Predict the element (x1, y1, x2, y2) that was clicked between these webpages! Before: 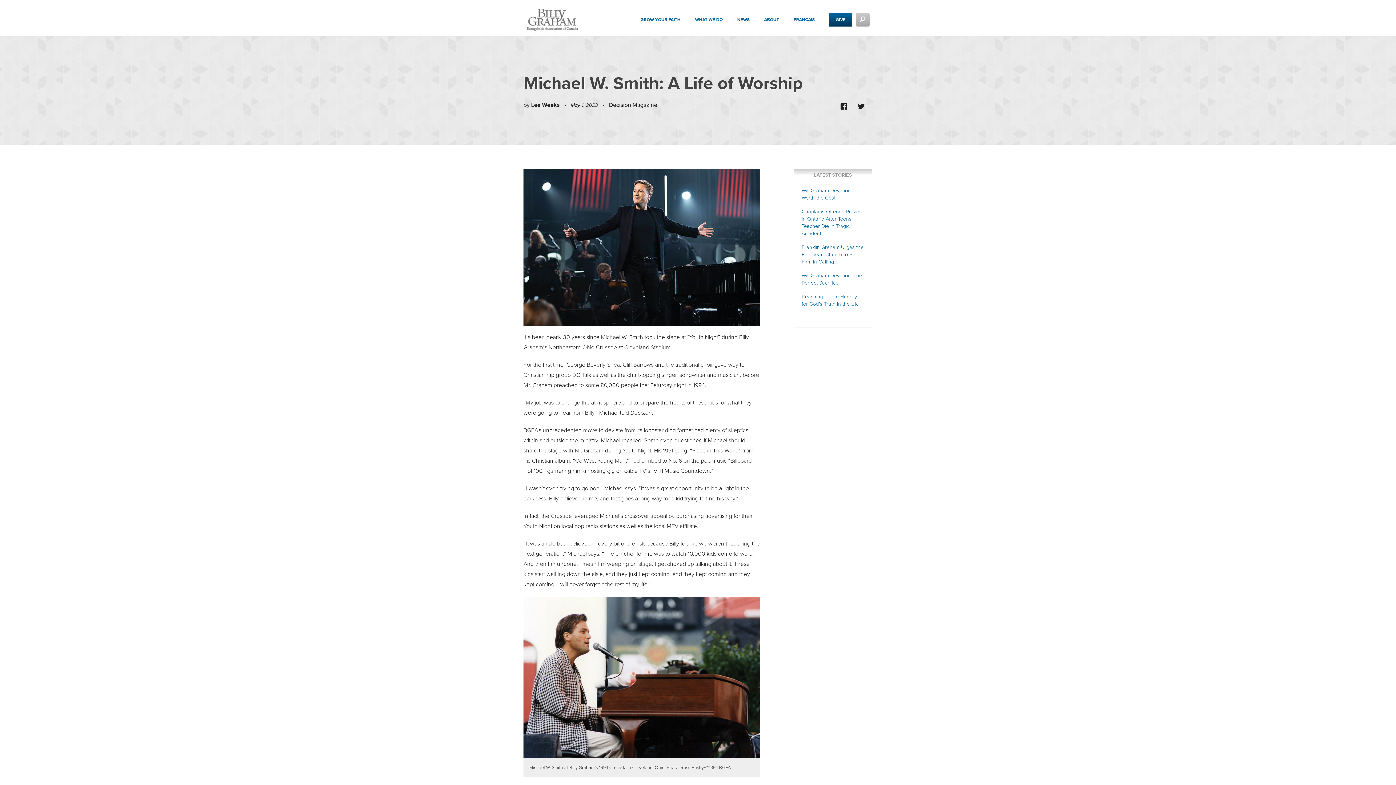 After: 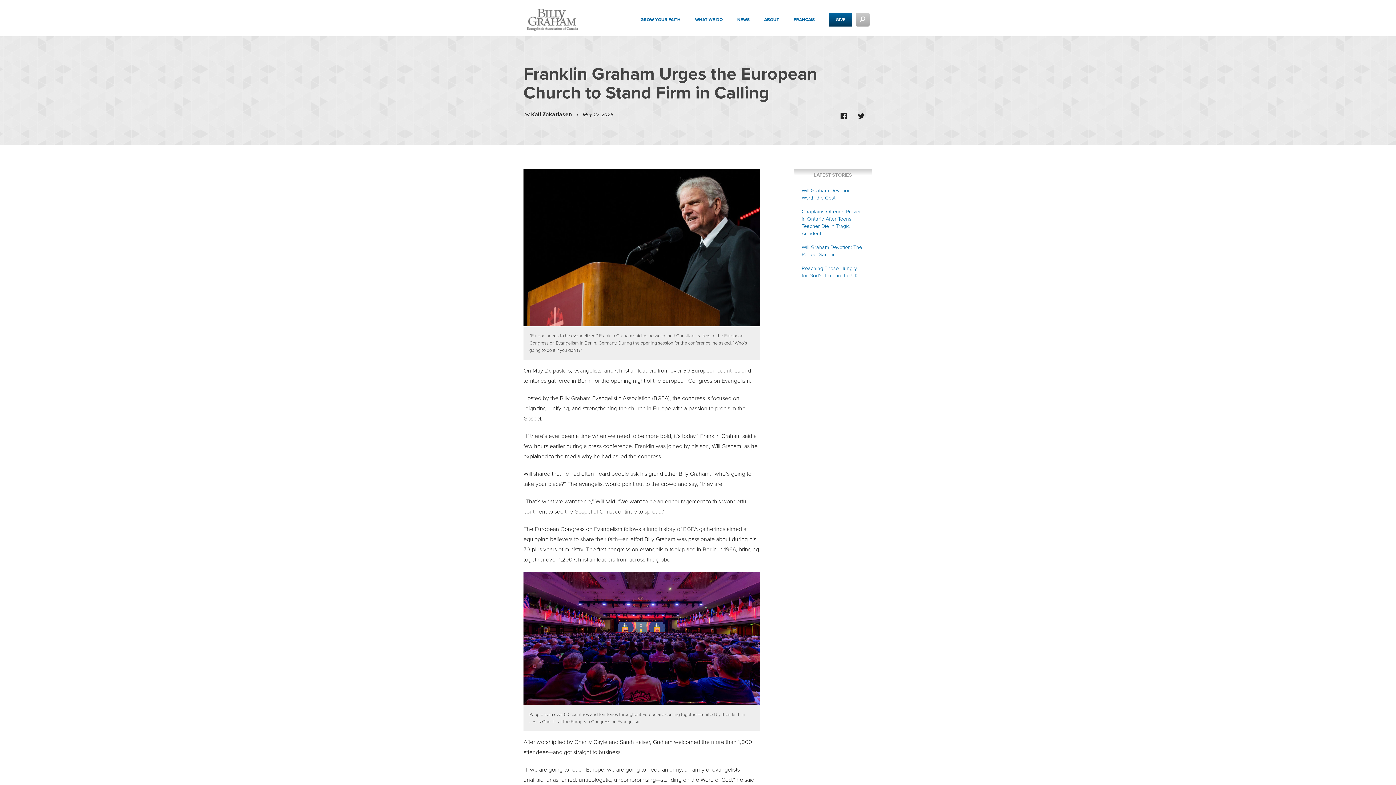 Action: bbox: (801, 243, 863, 265) label: Franklin Graham Urges the European Church to Stand Firm in Calling